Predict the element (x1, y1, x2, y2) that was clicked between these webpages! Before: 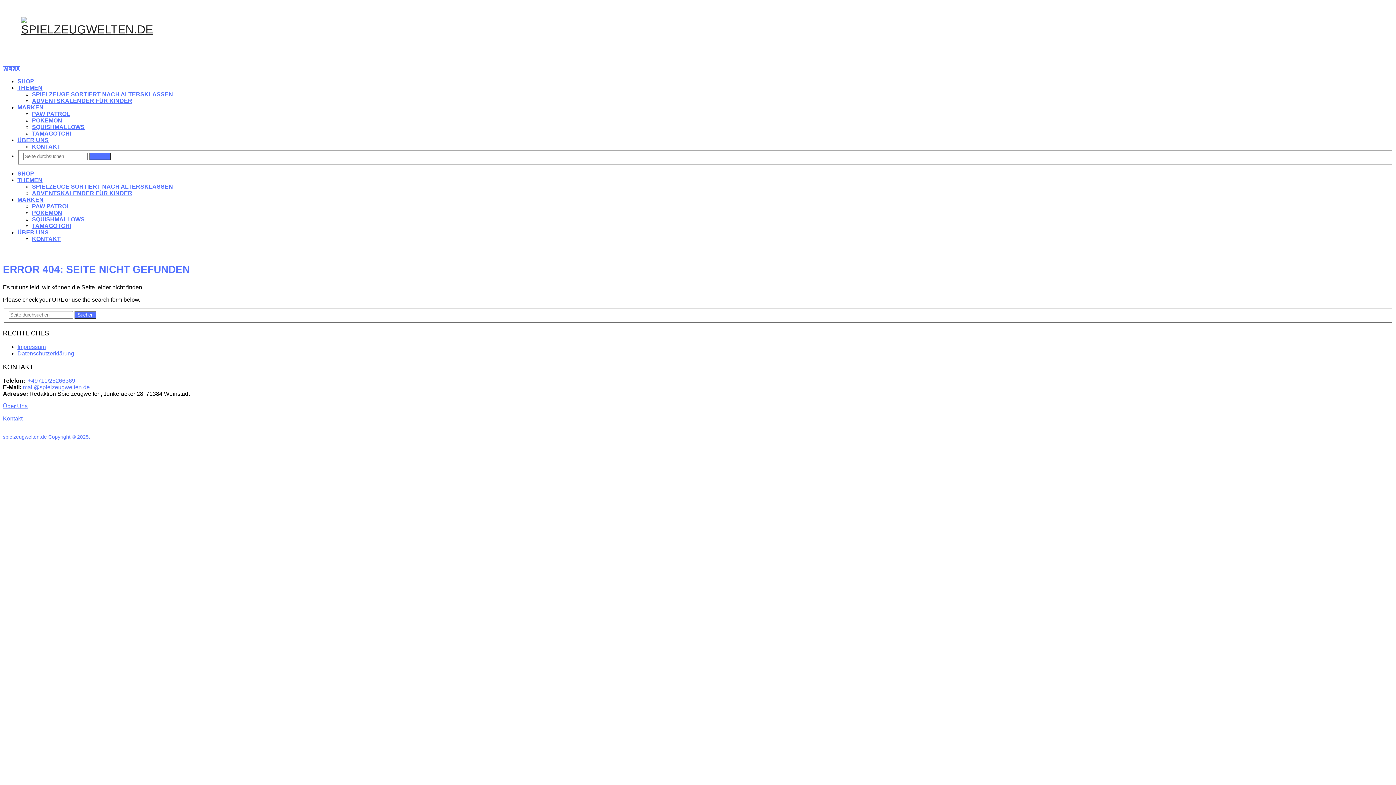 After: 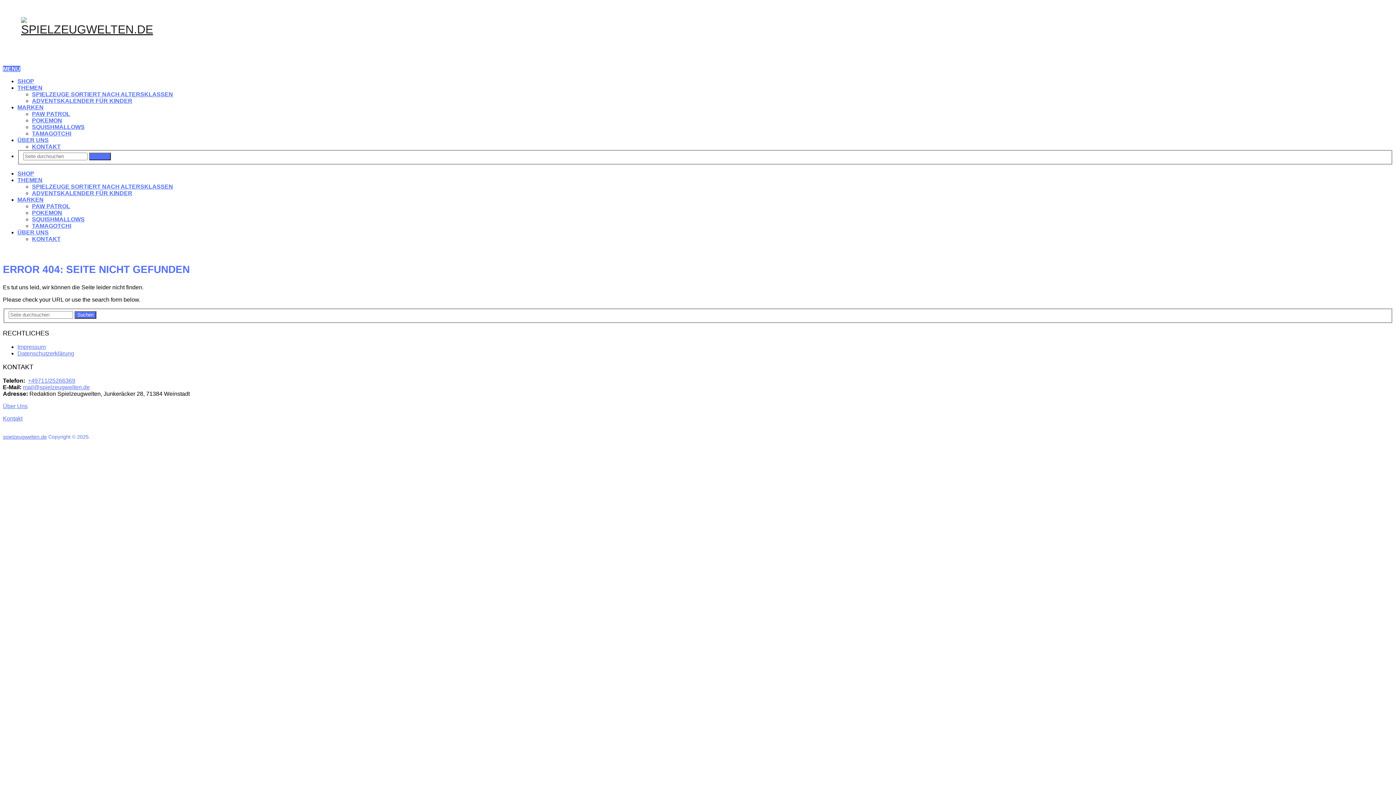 Action: bbox: (17, 196, 43, 202) label: MARKEN